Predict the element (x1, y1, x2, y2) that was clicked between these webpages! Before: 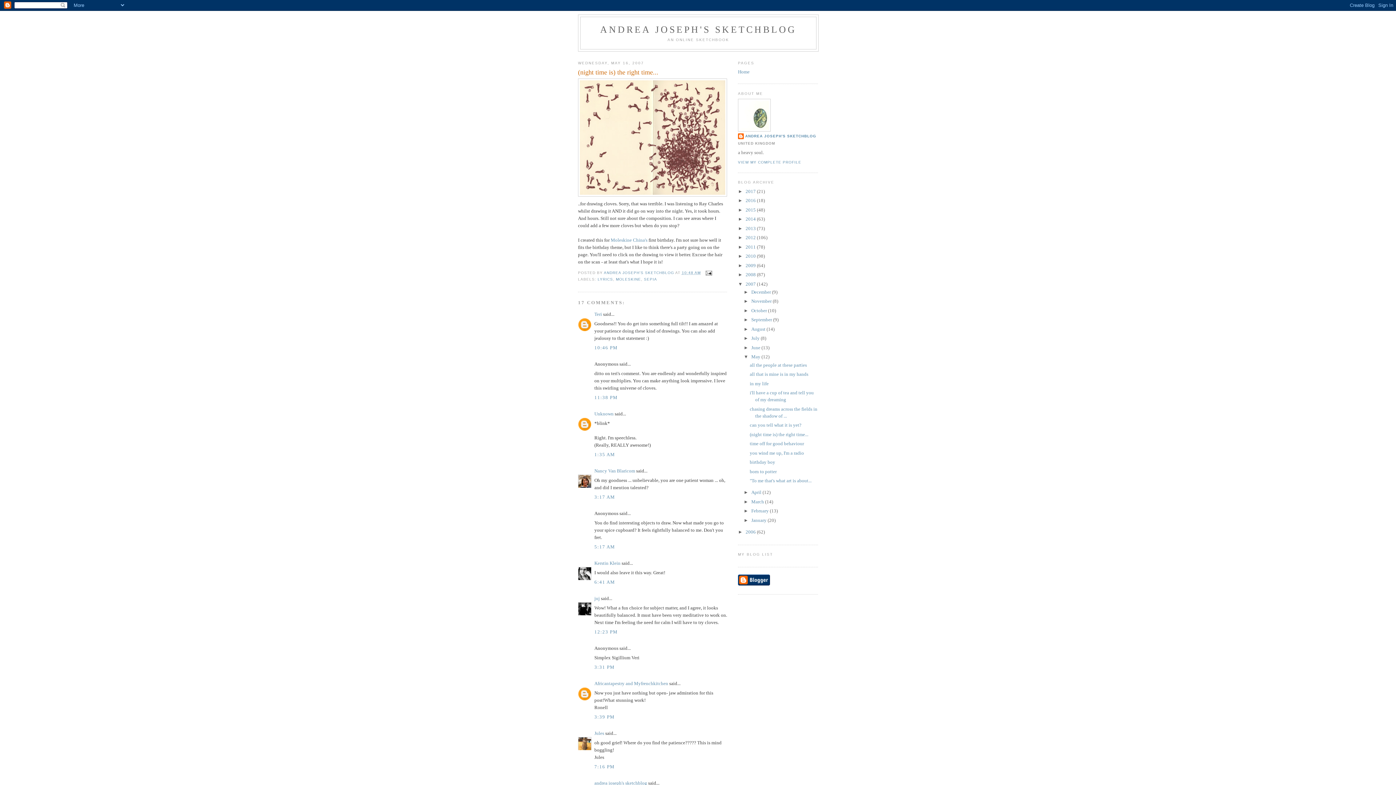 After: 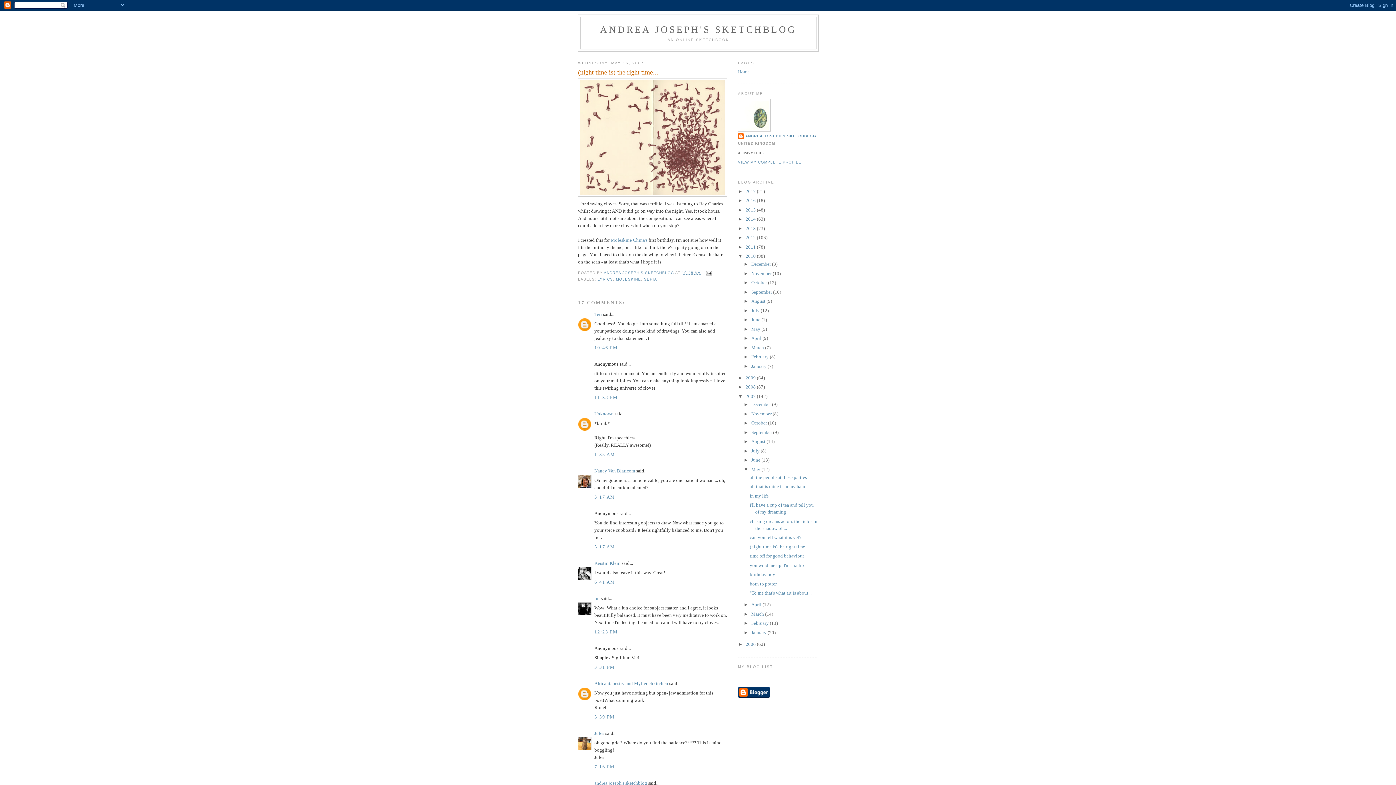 Action: bbox: (738, 253, 745, 258) label: ►  